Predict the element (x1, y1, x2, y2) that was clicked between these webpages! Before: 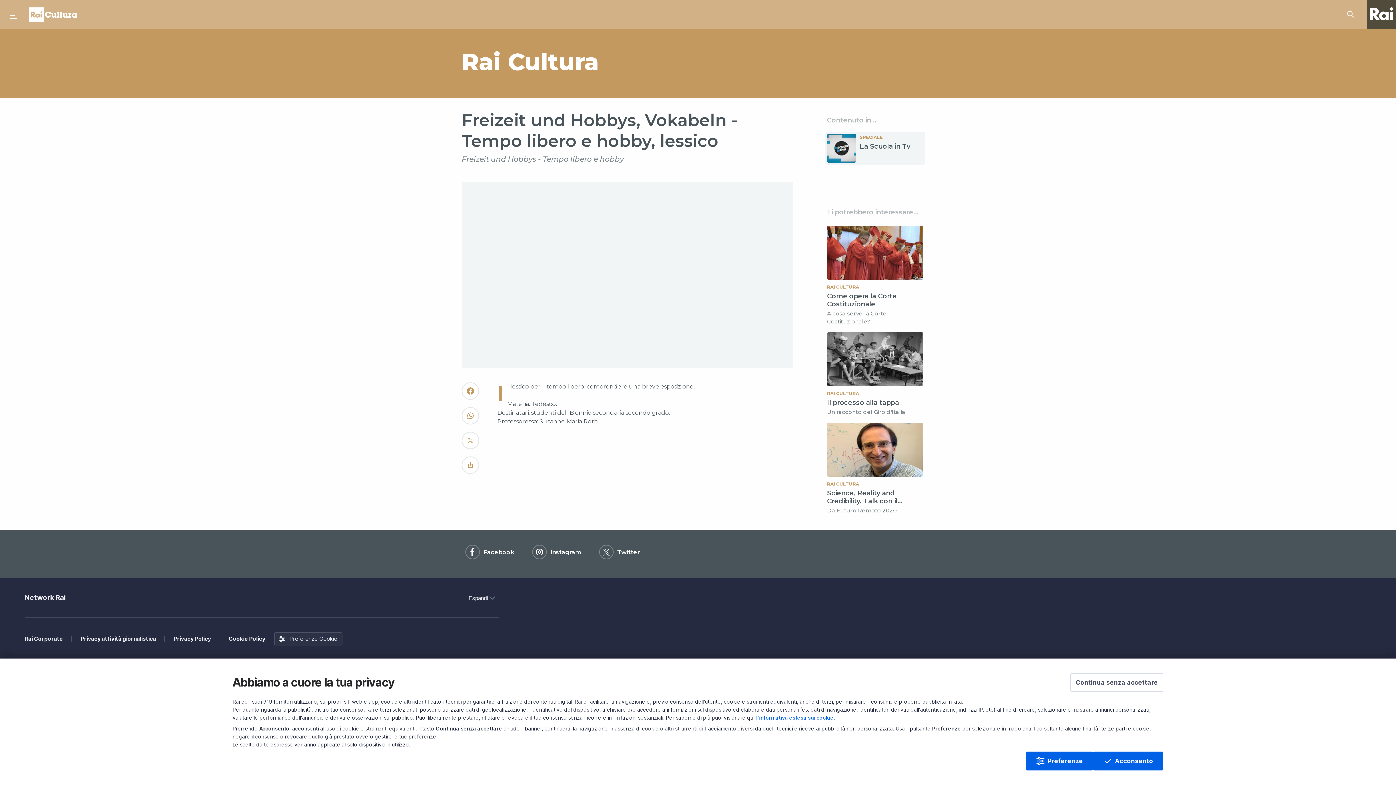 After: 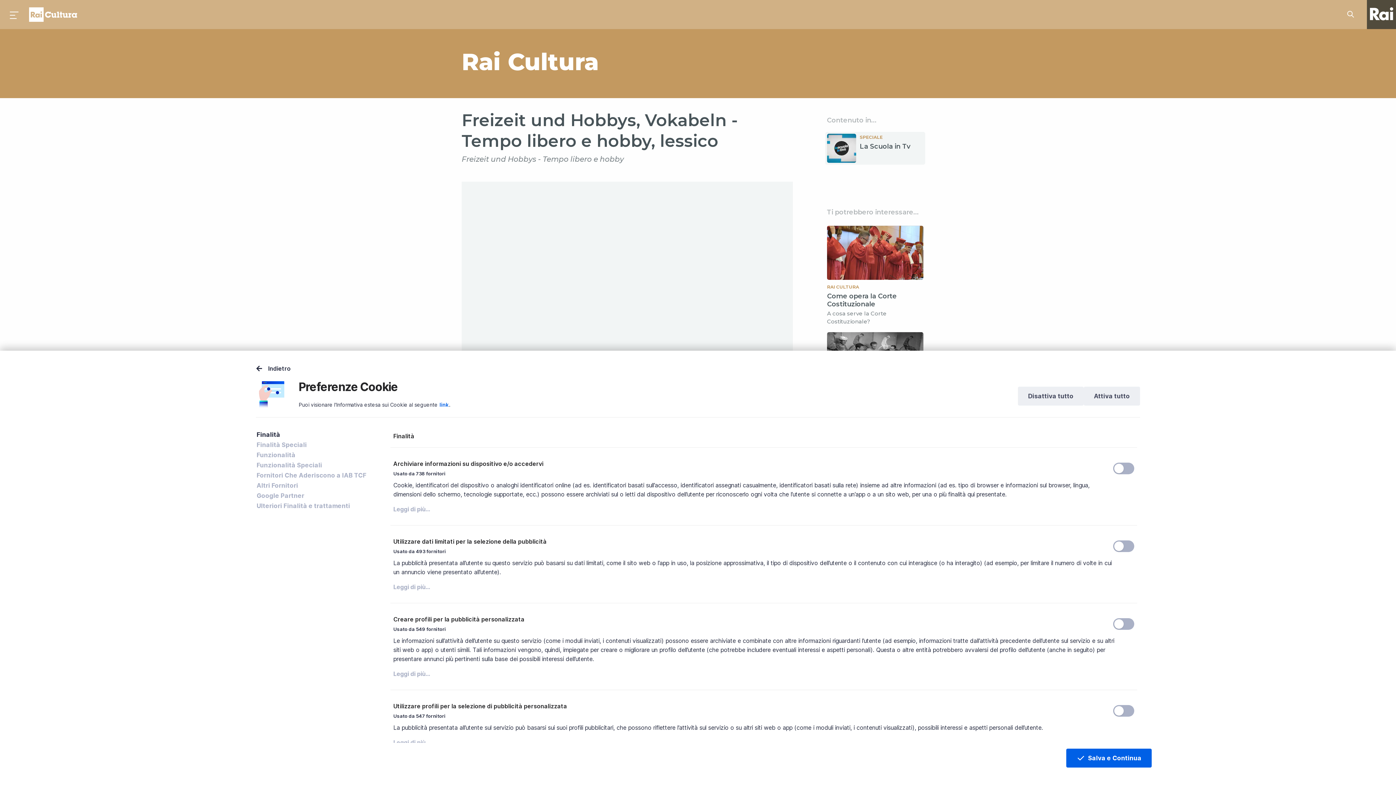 Action: label: Preferenze bbox: (1026, 752, 1093, 770)